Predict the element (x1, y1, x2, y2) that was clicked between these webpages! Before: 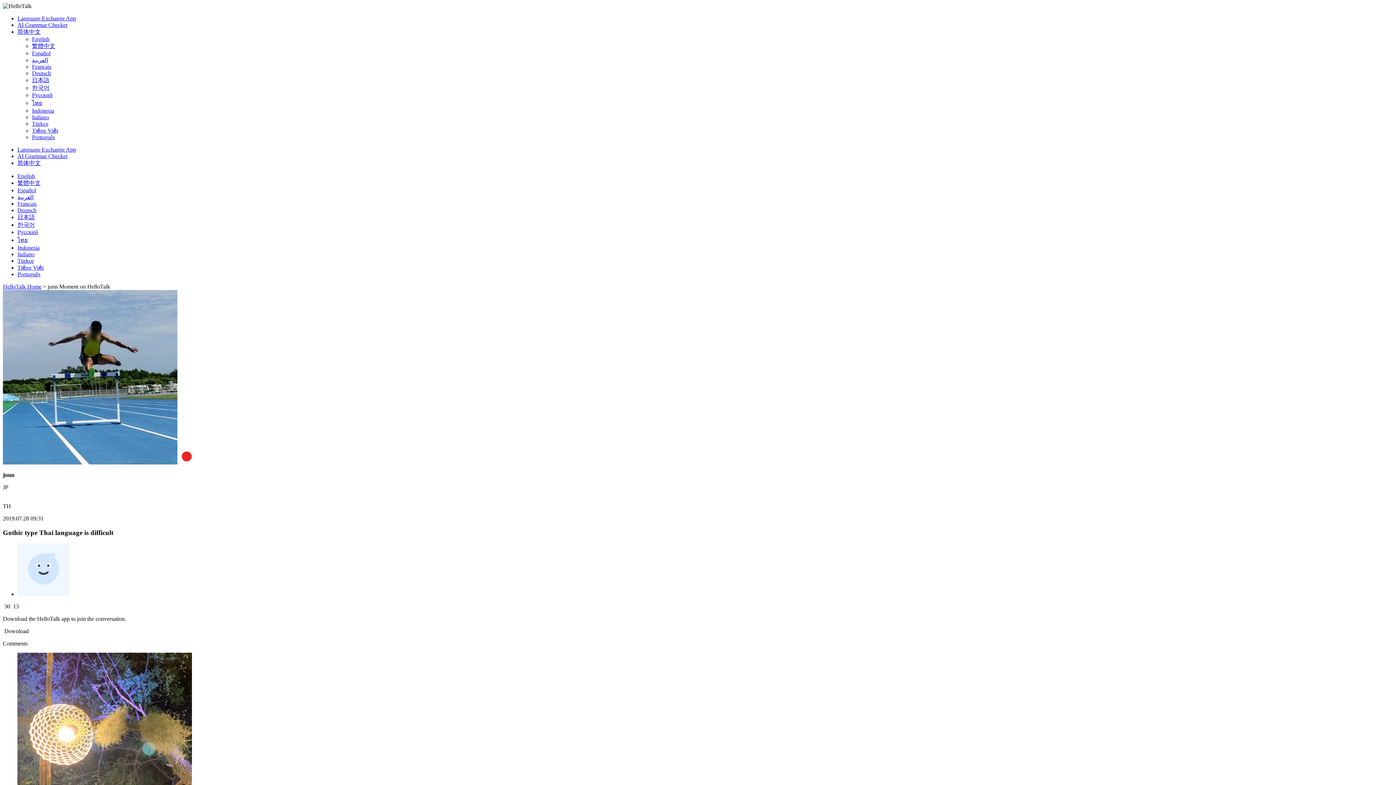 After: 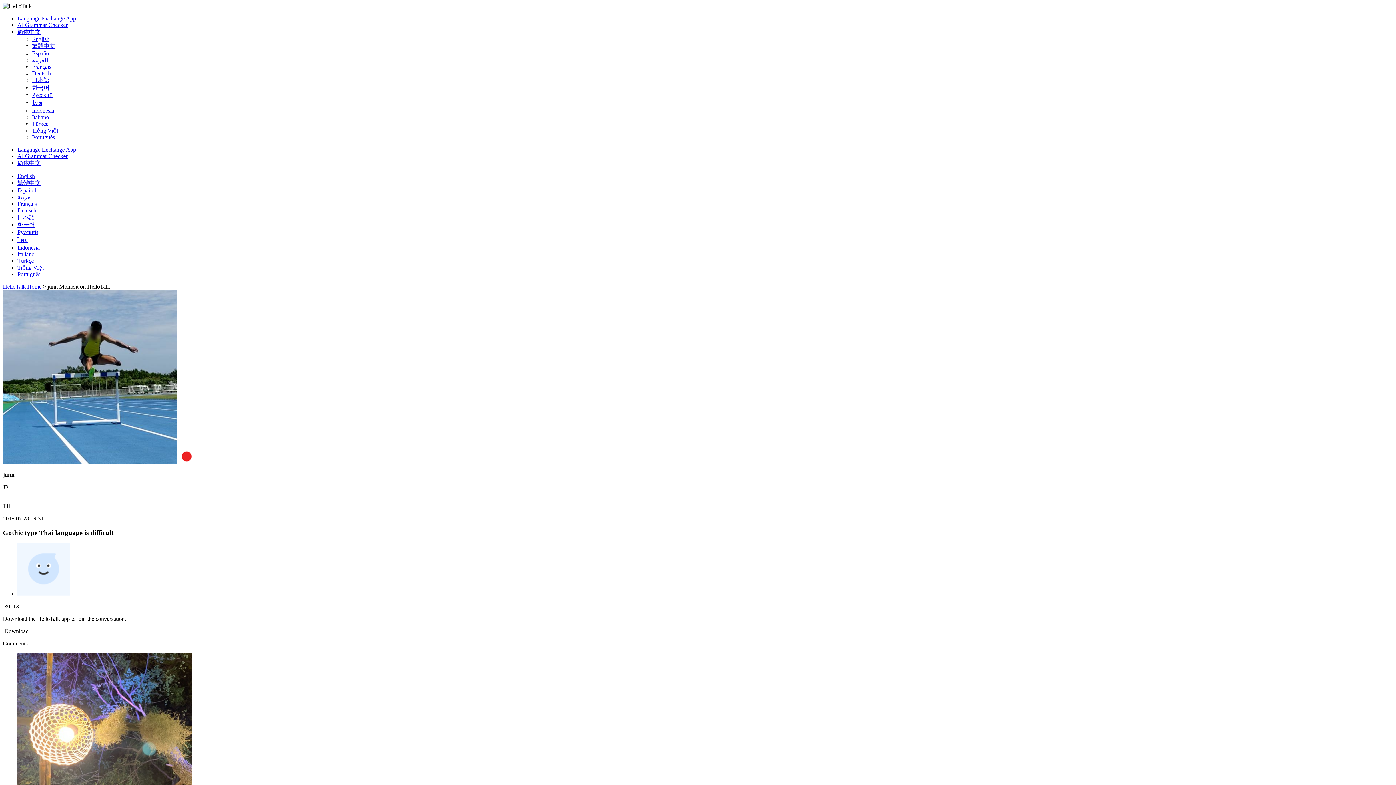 Action: bbox: (32, 114, 49, 120) label: Italiano